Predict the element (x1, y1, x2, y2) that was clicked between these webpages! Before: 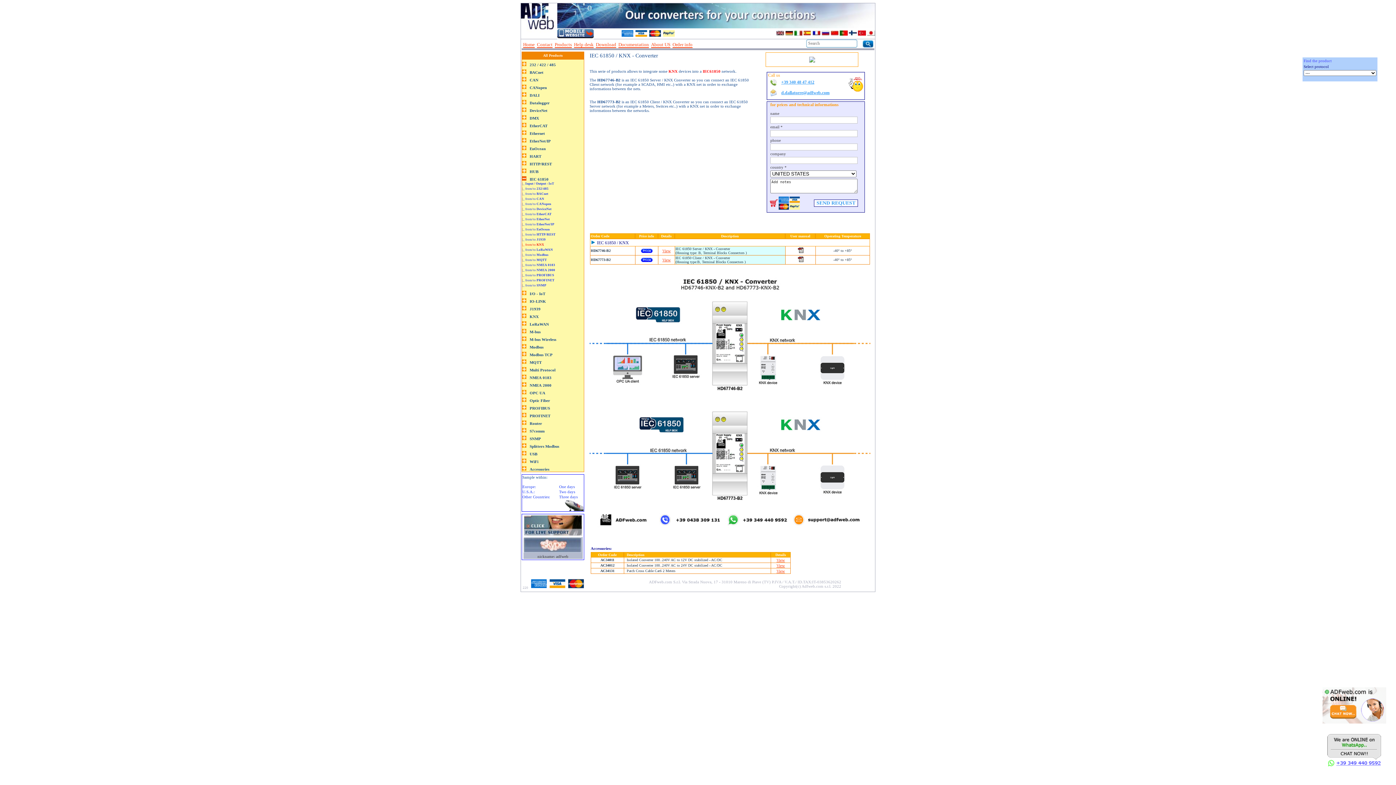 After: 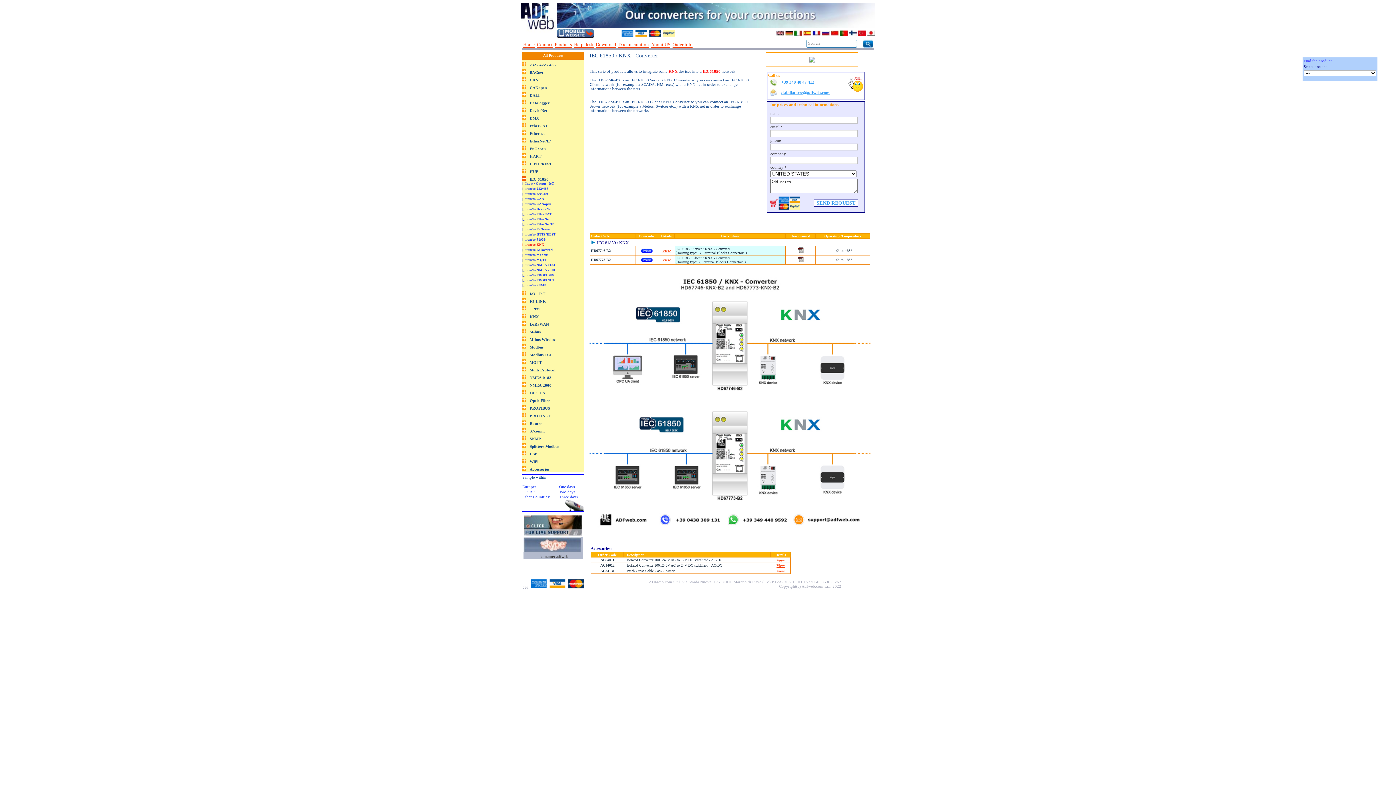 Action: bbox: (797, 259, 804, 264)